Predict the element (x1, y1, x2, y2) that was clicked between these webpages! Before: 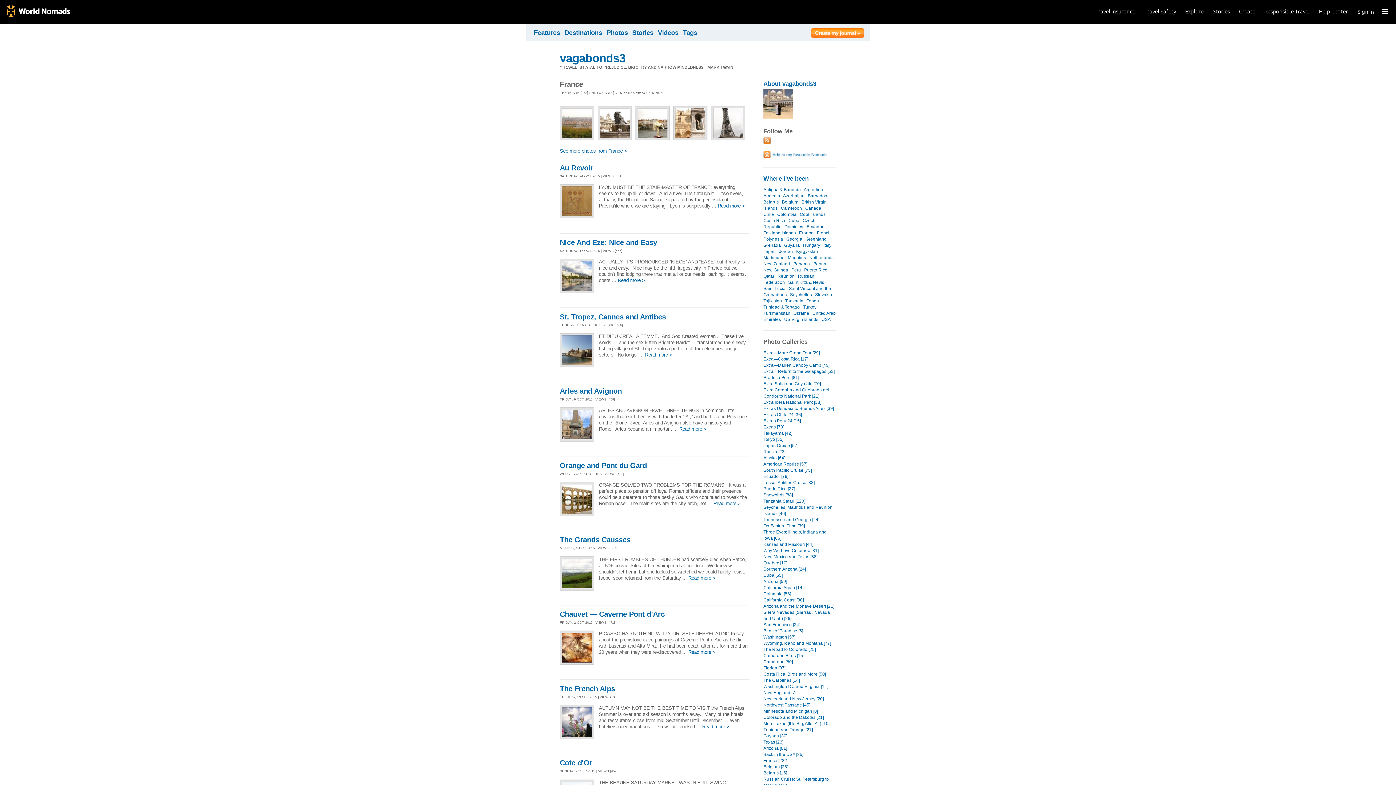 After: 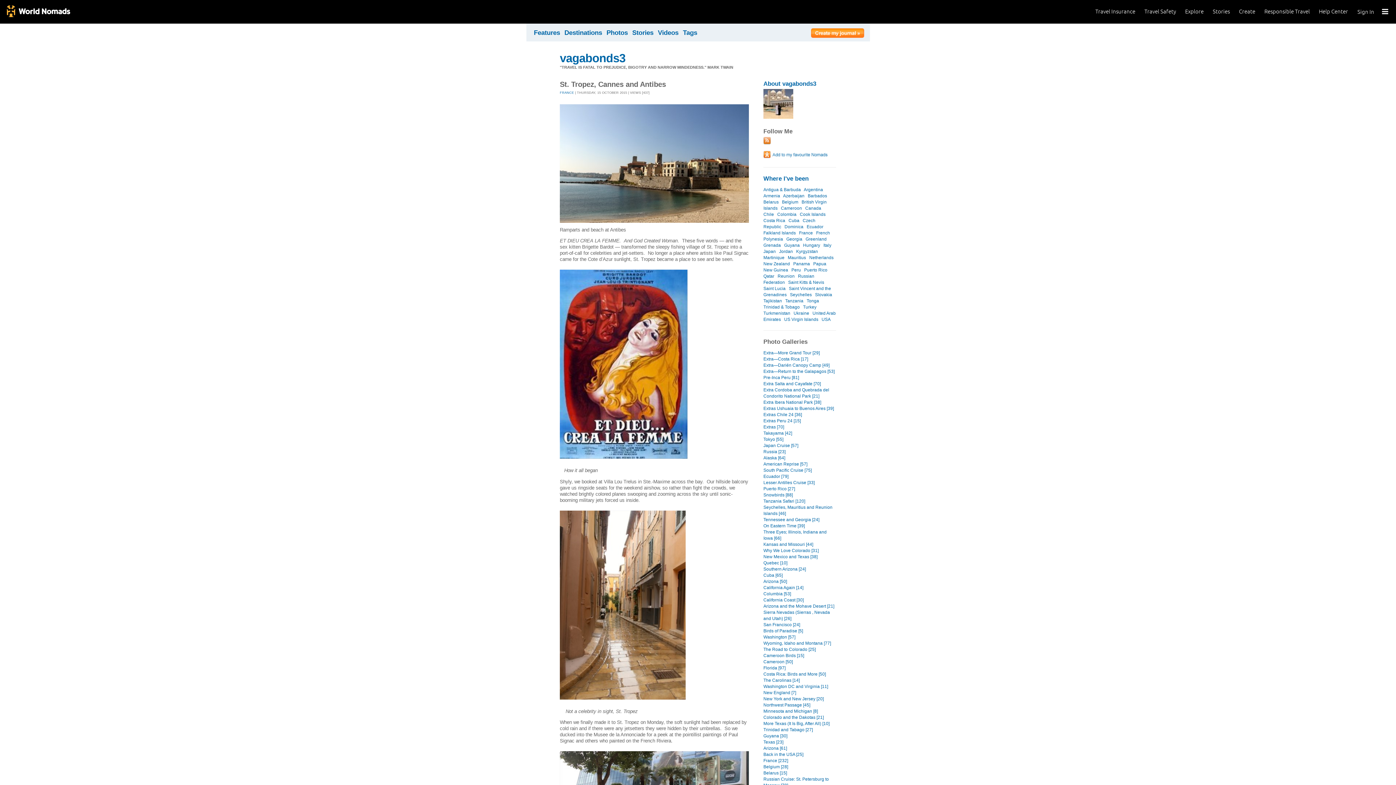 Action: label: Read more > bbox: (645, 352, 672, 357)